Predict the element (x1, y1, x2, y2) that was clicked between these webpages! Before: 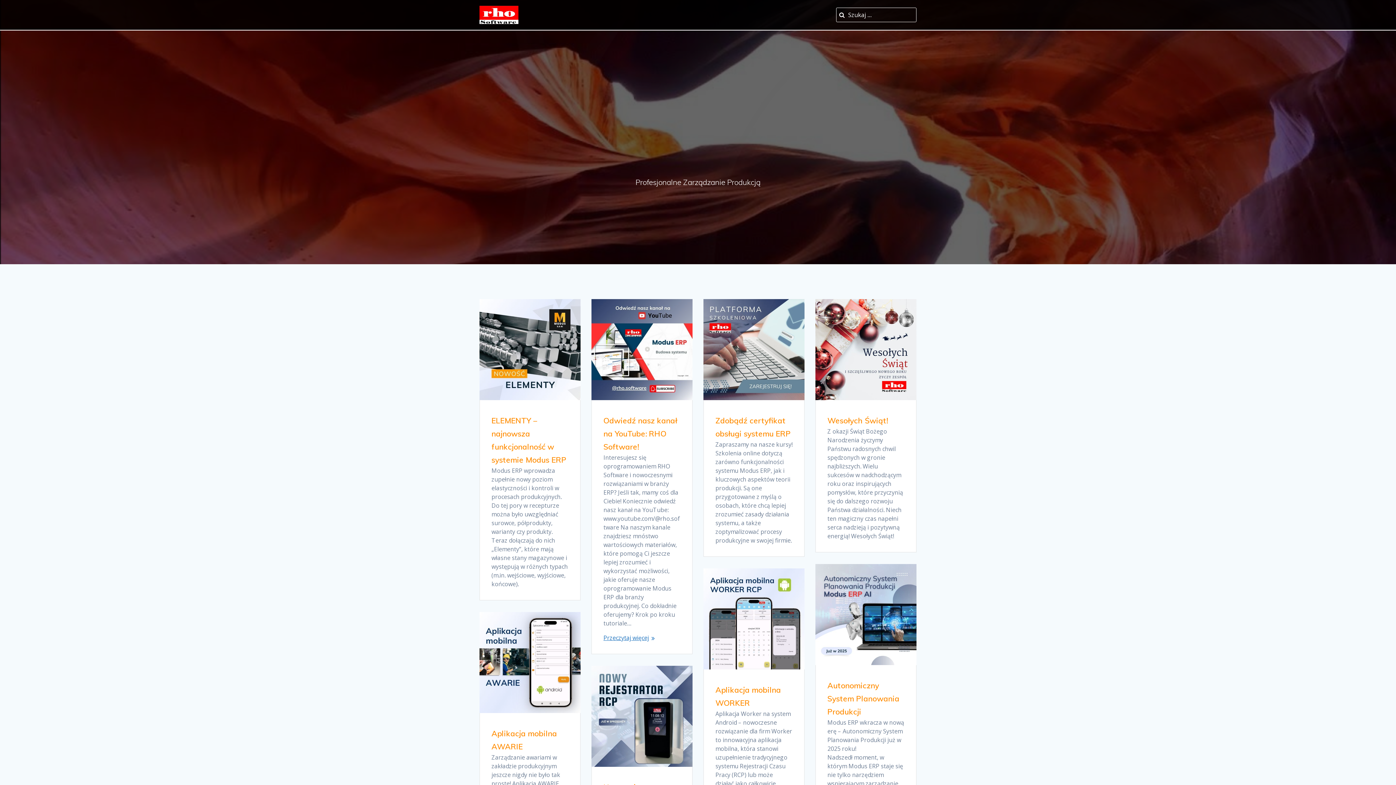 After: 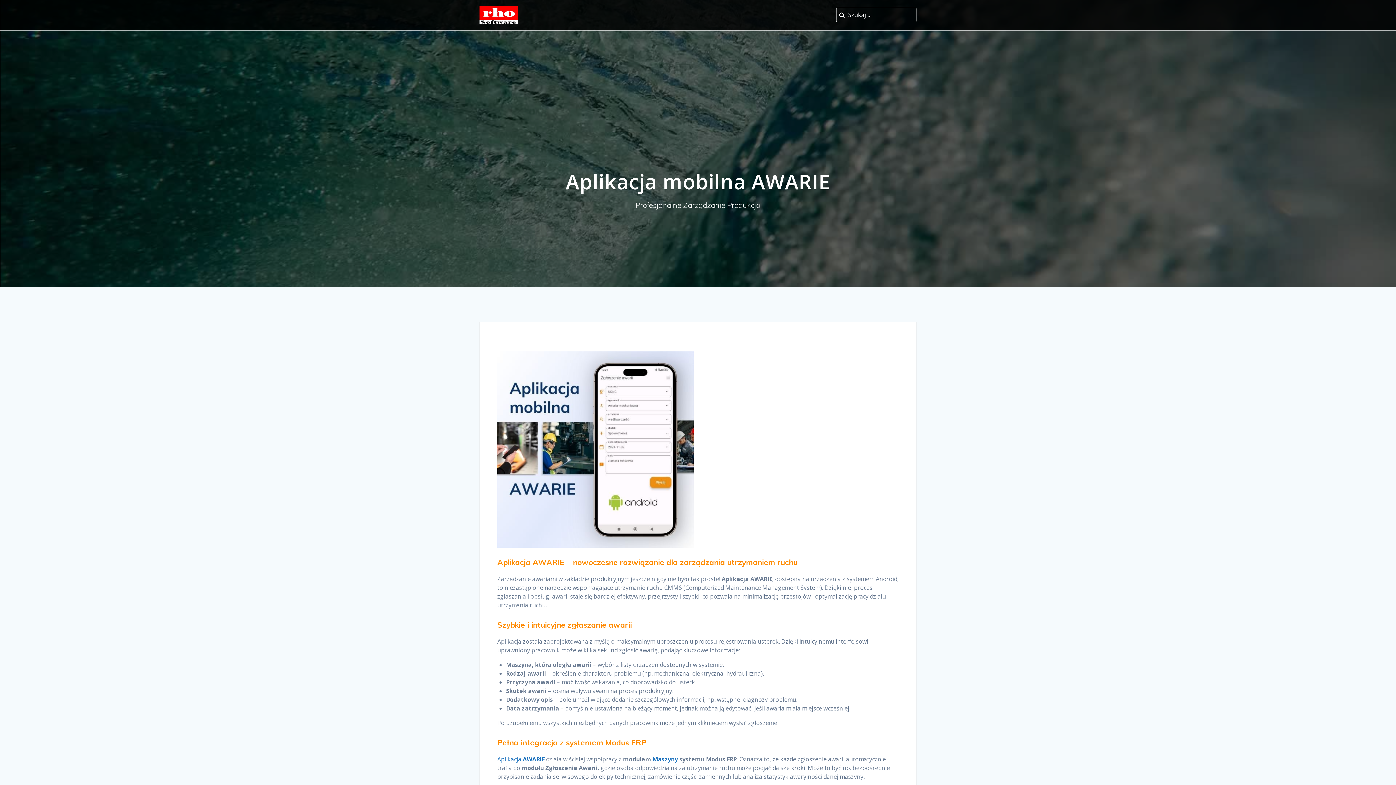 Action: bbox: (480, 612, 580, 715)